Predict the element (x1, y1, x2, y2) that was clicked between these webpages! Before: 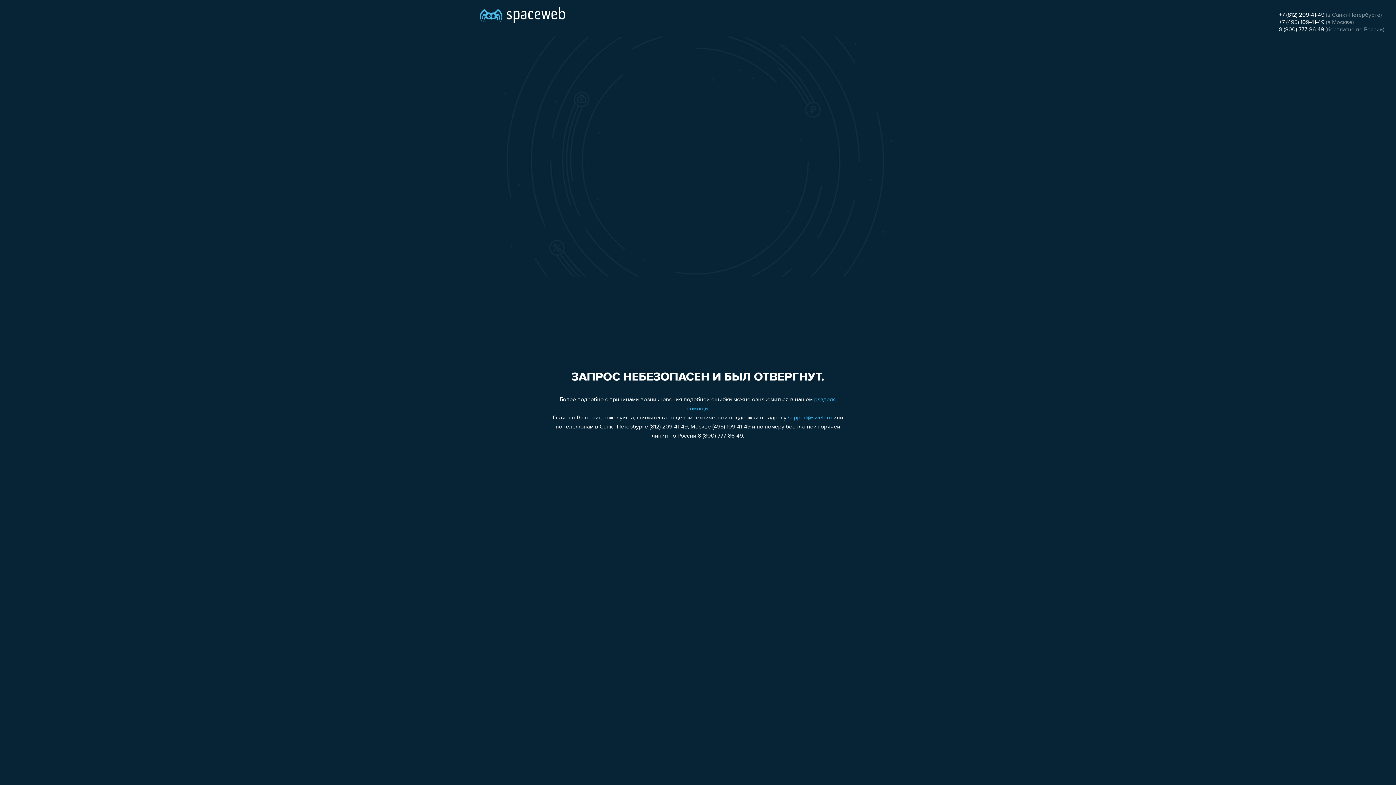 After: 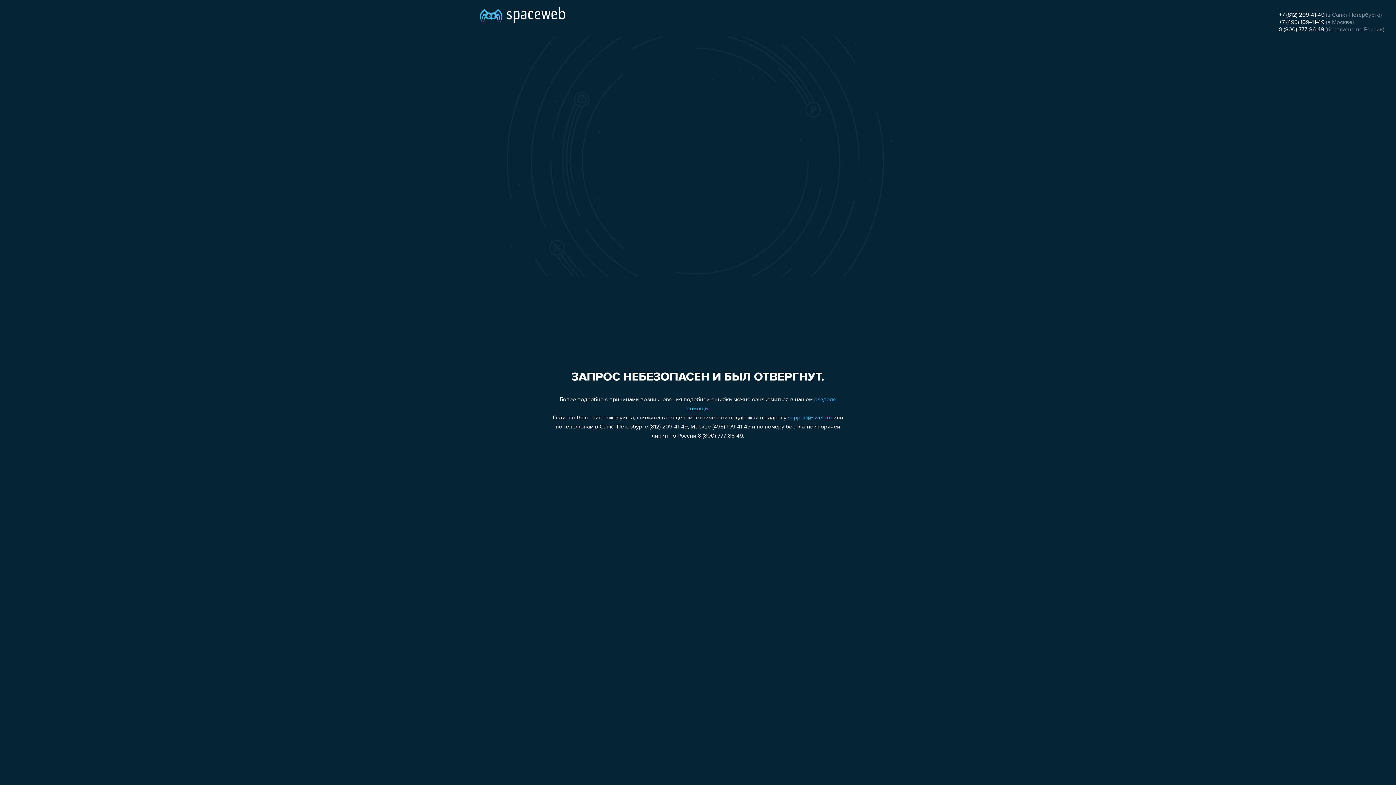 Action: bbox: (1279, 26, 1324, 32) label: 8 (800) 777-86-49